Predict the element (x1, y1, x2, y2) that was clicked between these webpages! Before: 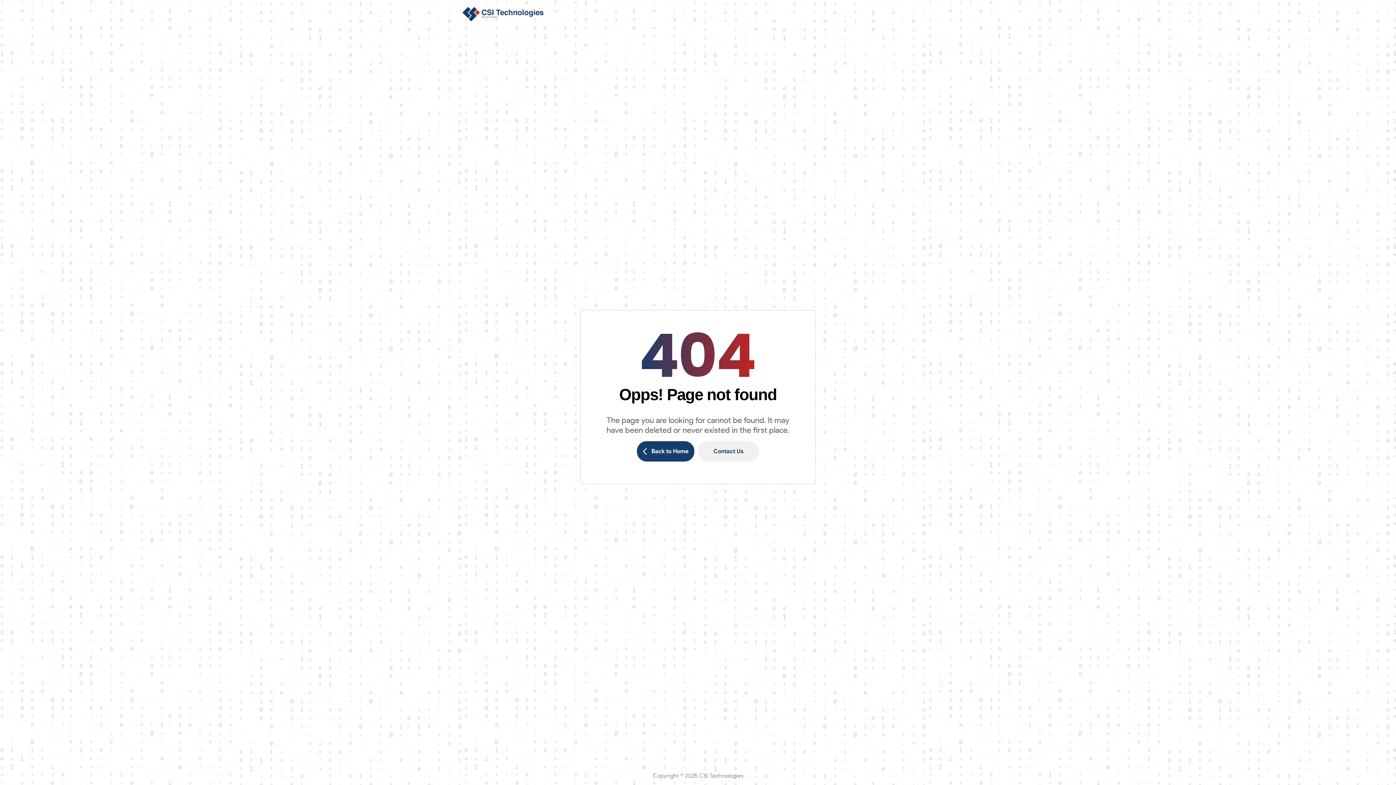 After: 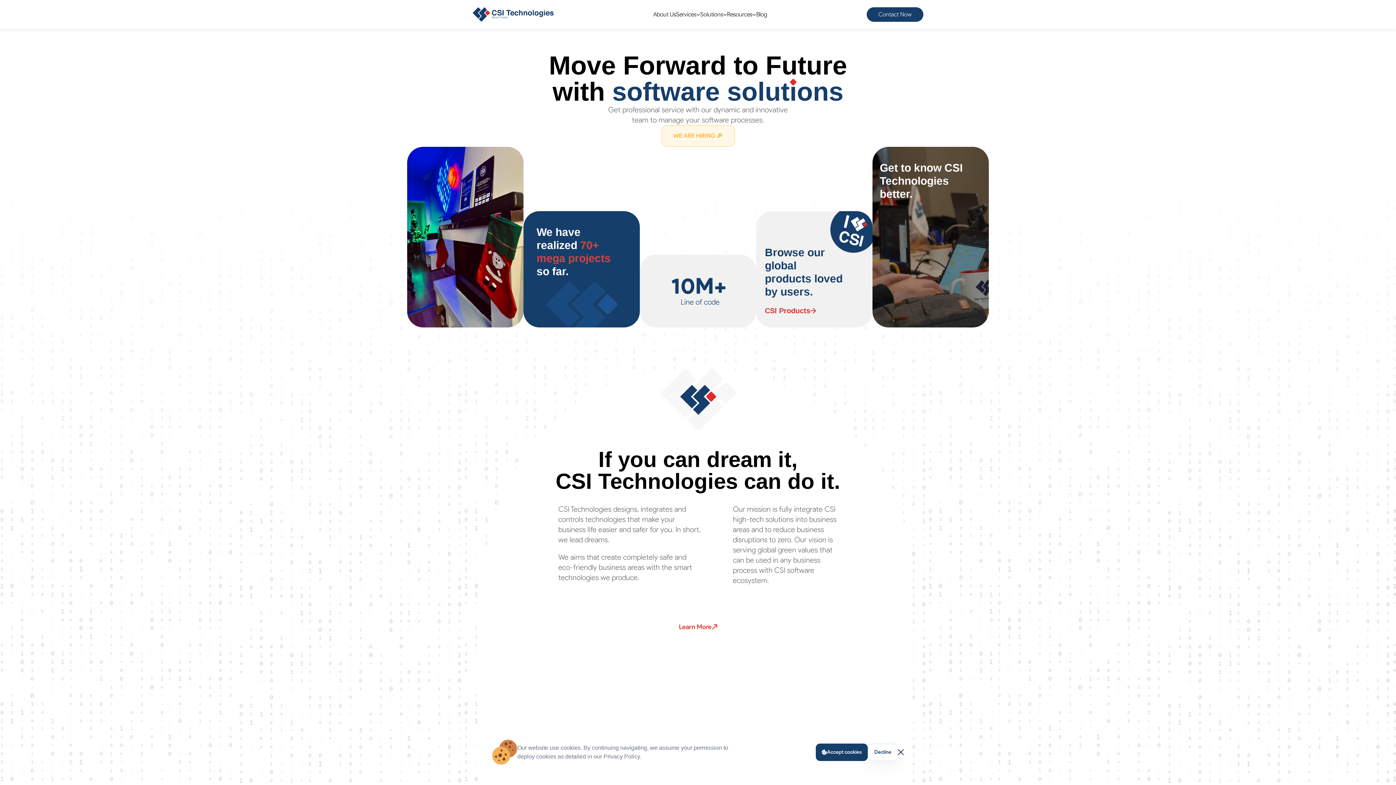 Action: label: Back to Home bbox: (636, 440, 694, 462)